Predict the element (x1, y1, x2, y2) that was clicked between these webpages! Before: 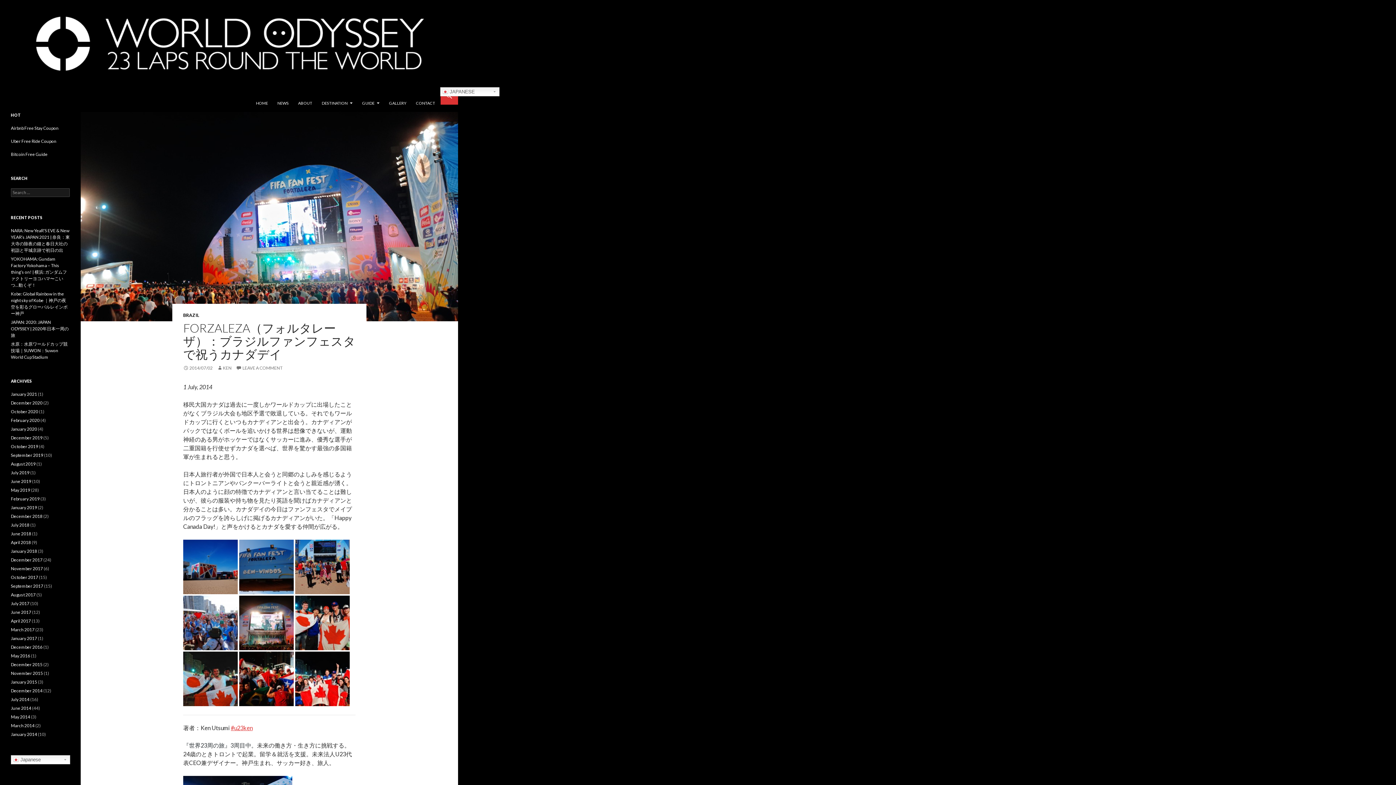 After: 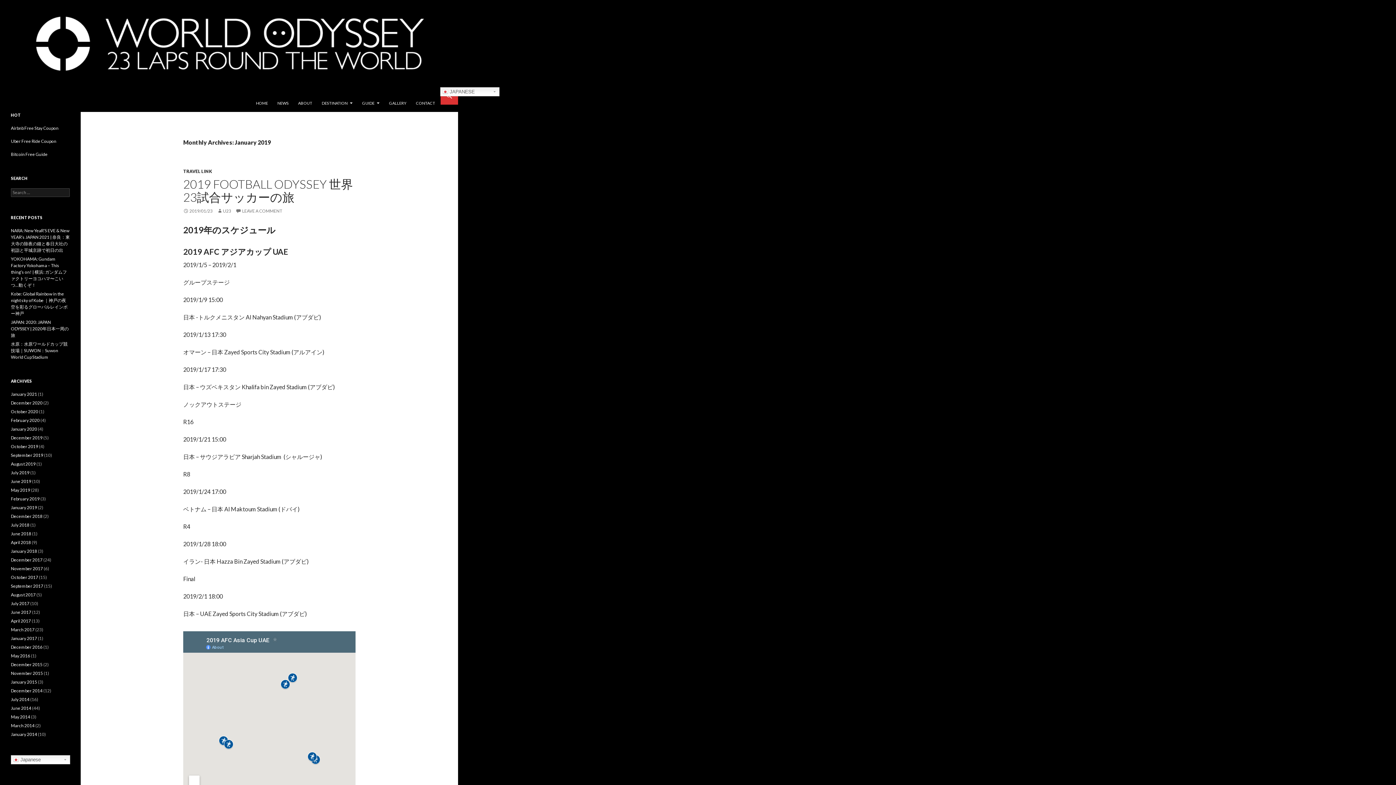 Action: bbox: (10, 505, 37, 510) label: January 2019